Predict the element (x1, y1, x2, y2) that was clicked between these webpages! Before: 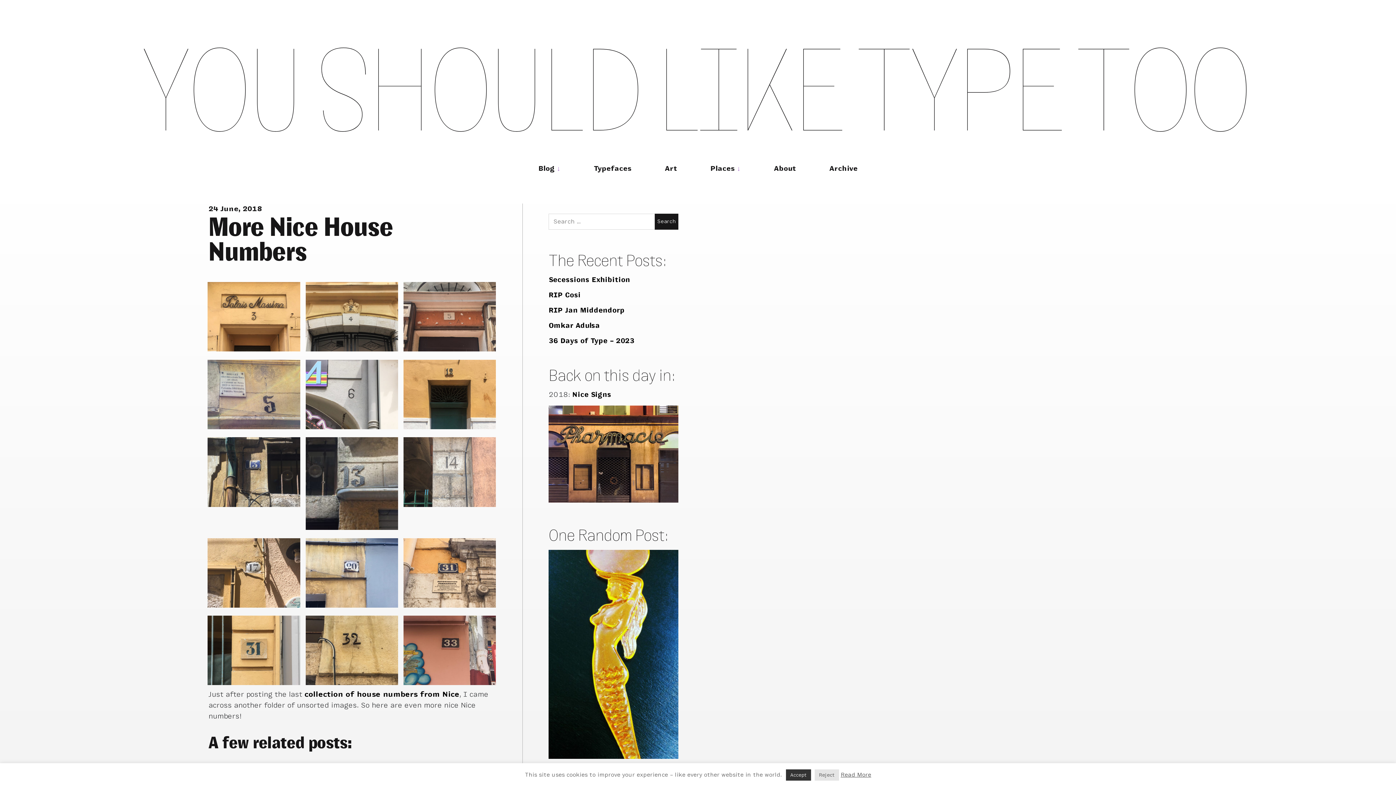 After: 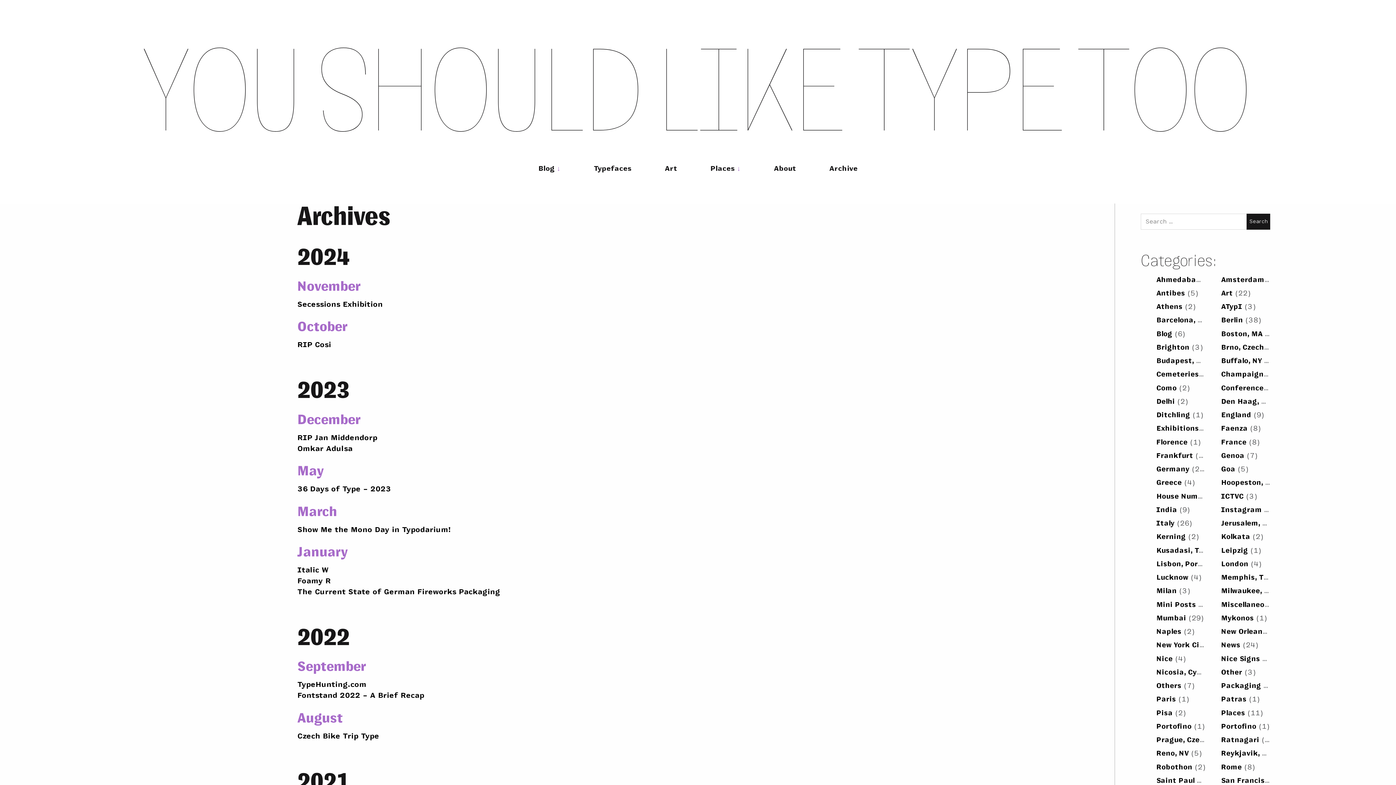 Action: label: Archive bbox: (814, 161, 873, 175)